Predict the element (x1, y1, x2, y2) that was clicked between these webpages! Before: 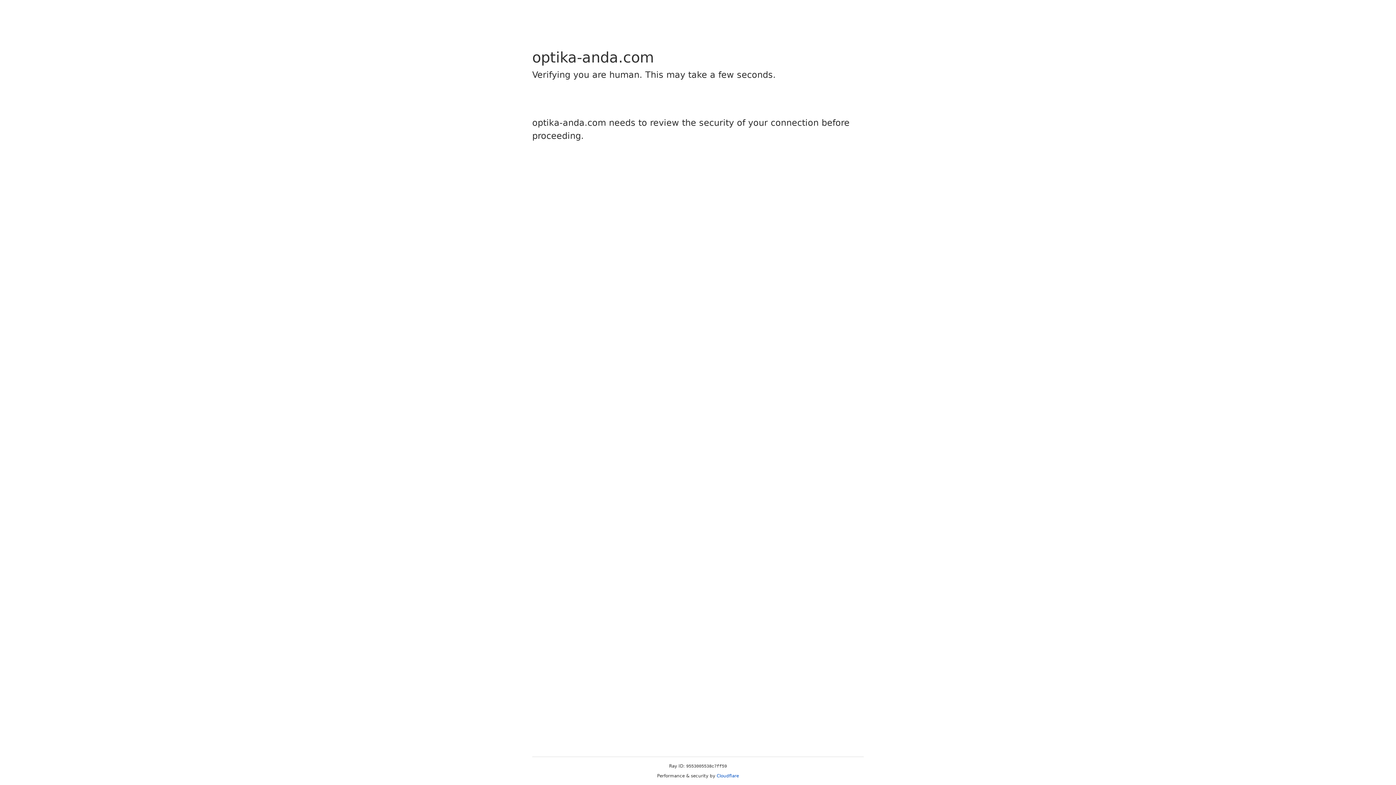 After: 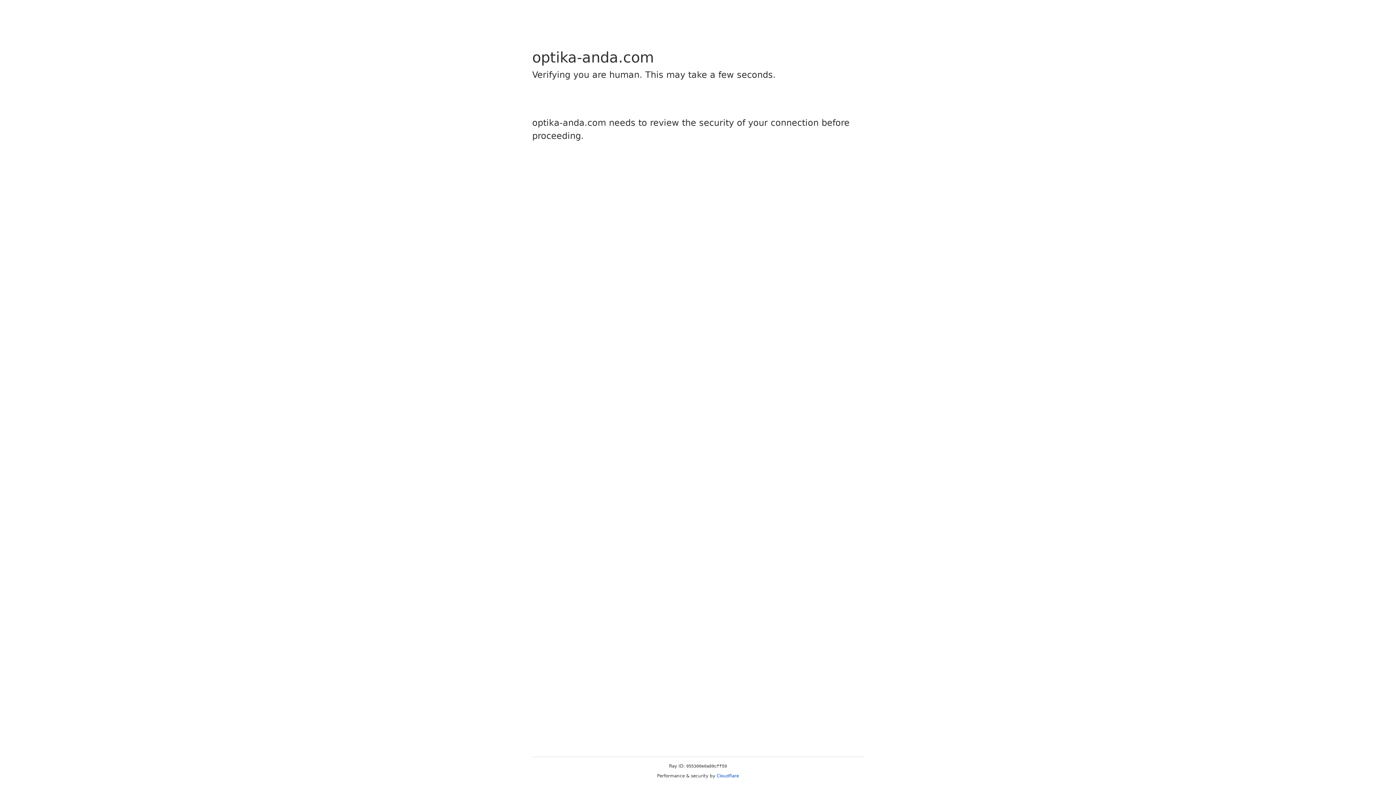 Action: bbox: (716, 773, 739, 778) label: Cloudflare